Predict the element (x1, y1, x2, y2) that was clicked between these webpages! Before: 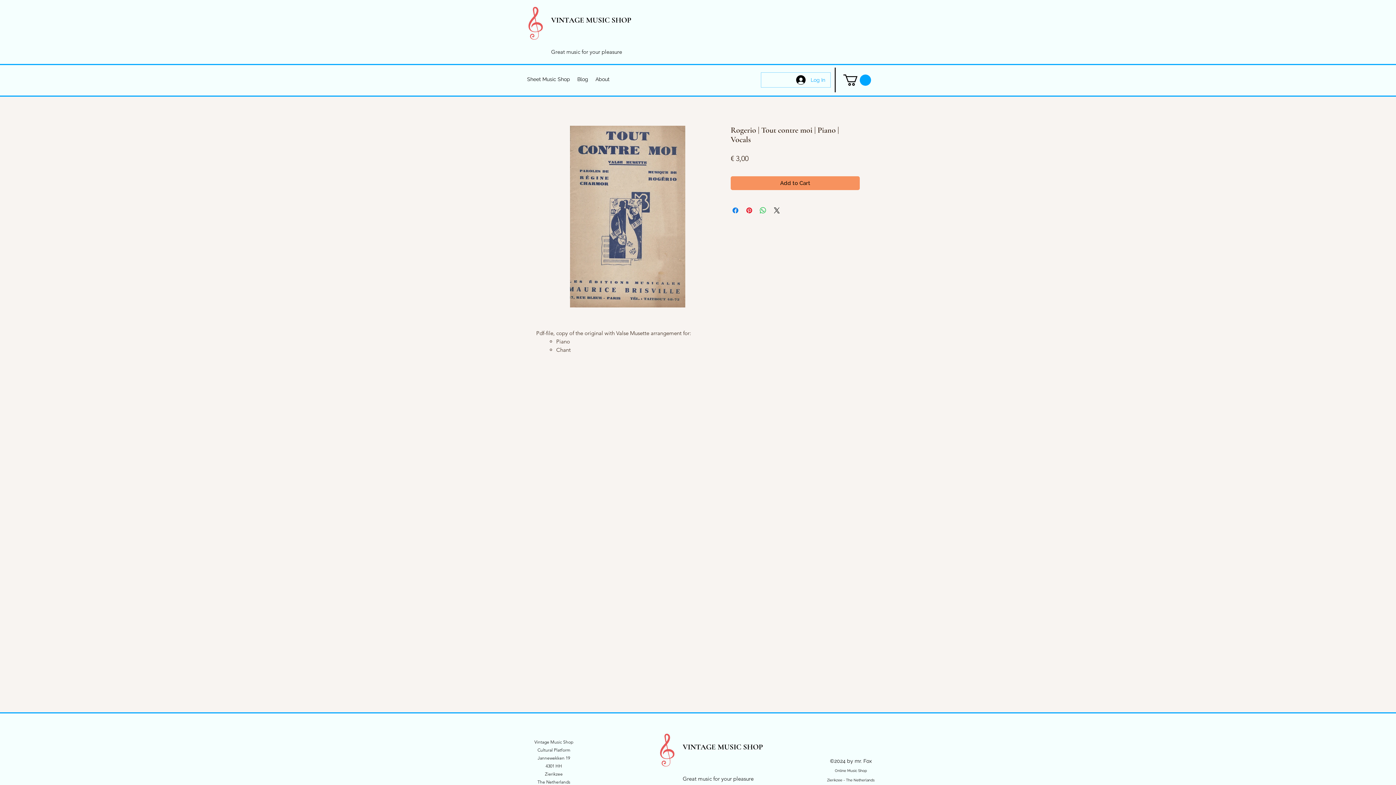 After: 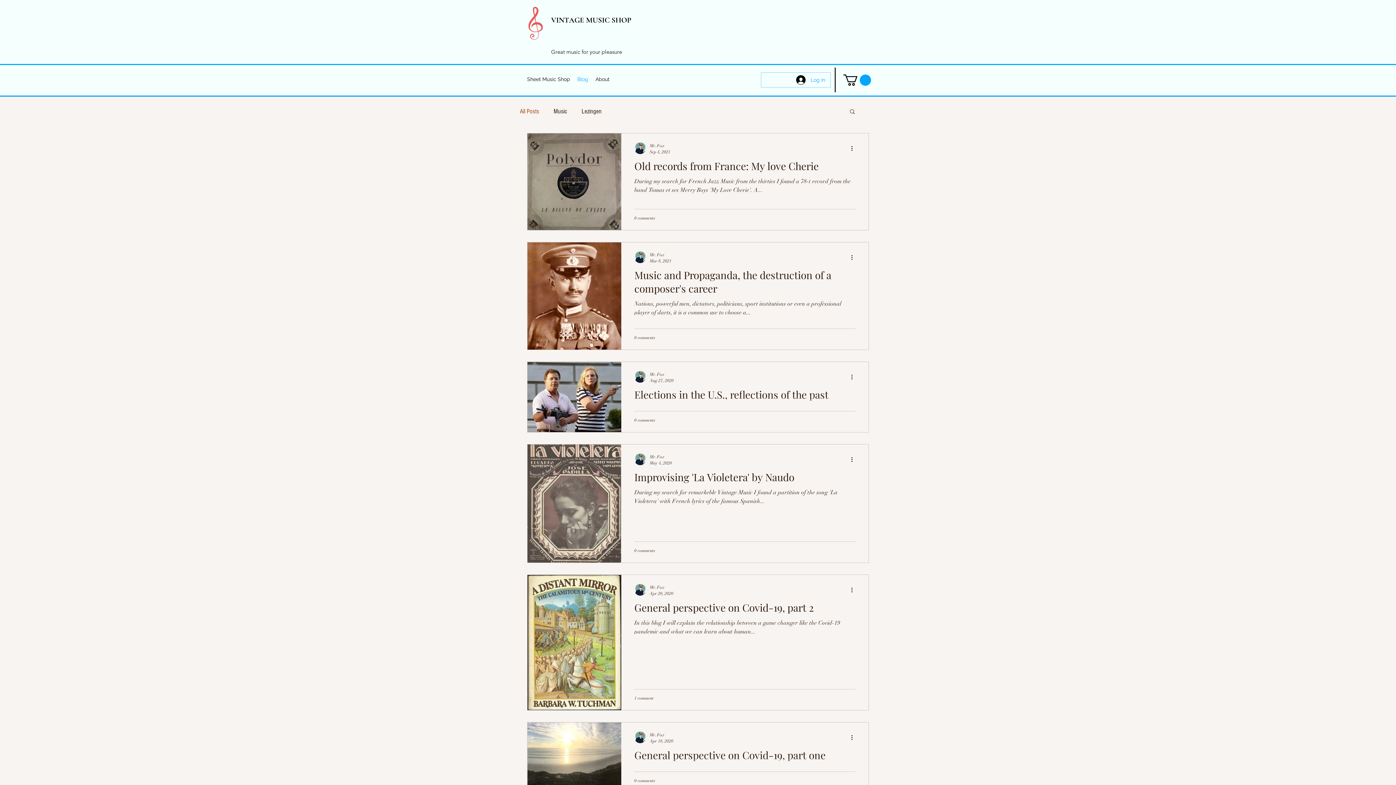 Action: bbox: (573, 73, 592, 84) label: Blog